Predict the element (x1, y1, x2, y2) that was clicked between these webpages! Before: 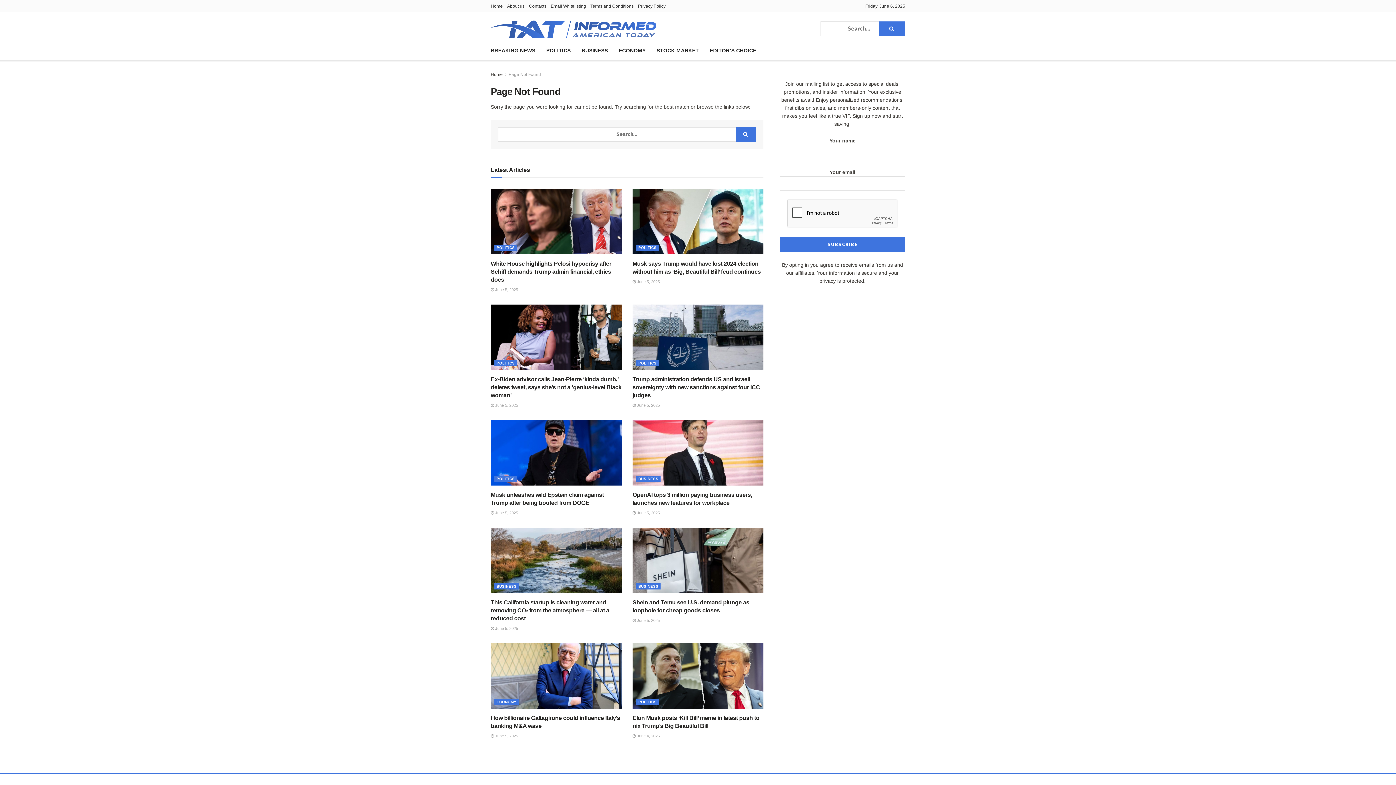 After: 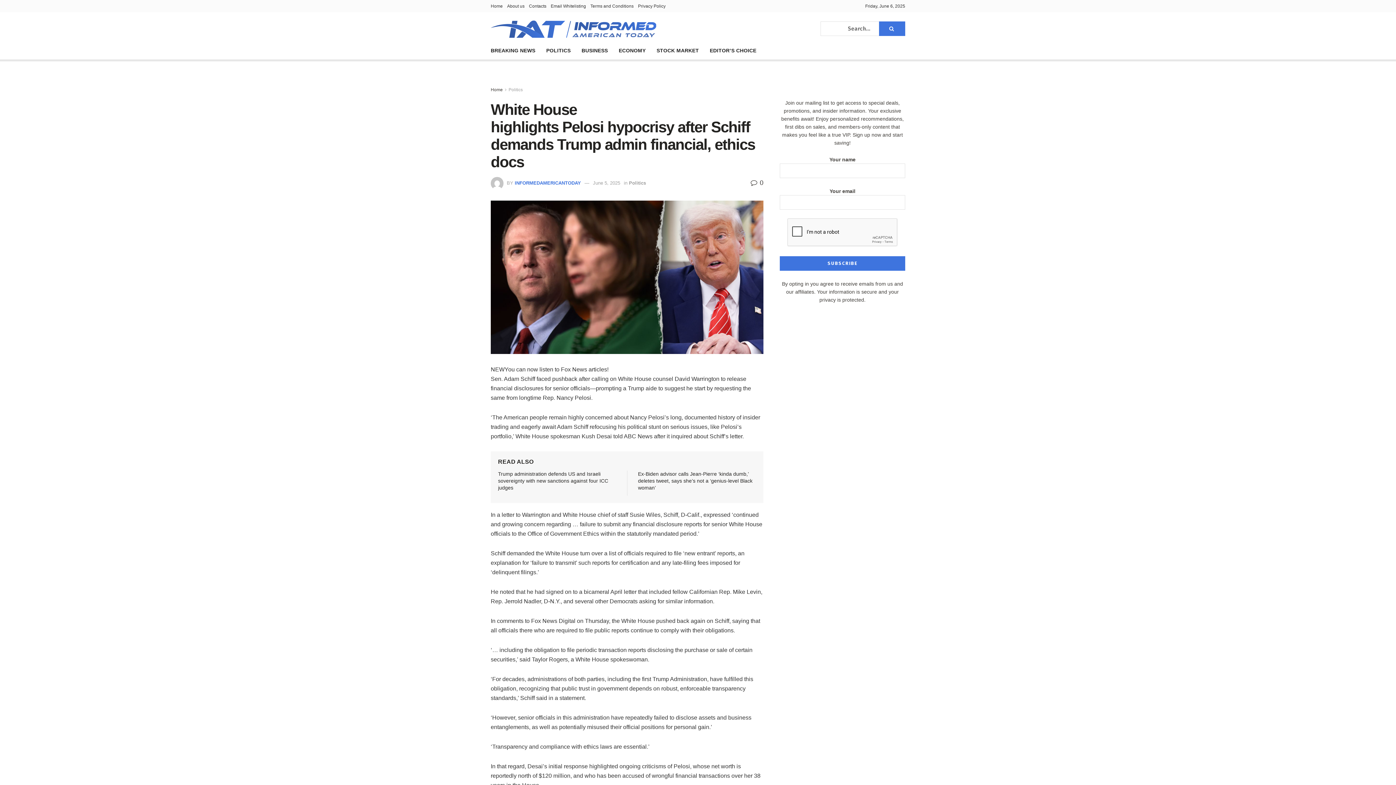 Action: label:  June 5, 2025 bbox: (490, 287, 518, 291)